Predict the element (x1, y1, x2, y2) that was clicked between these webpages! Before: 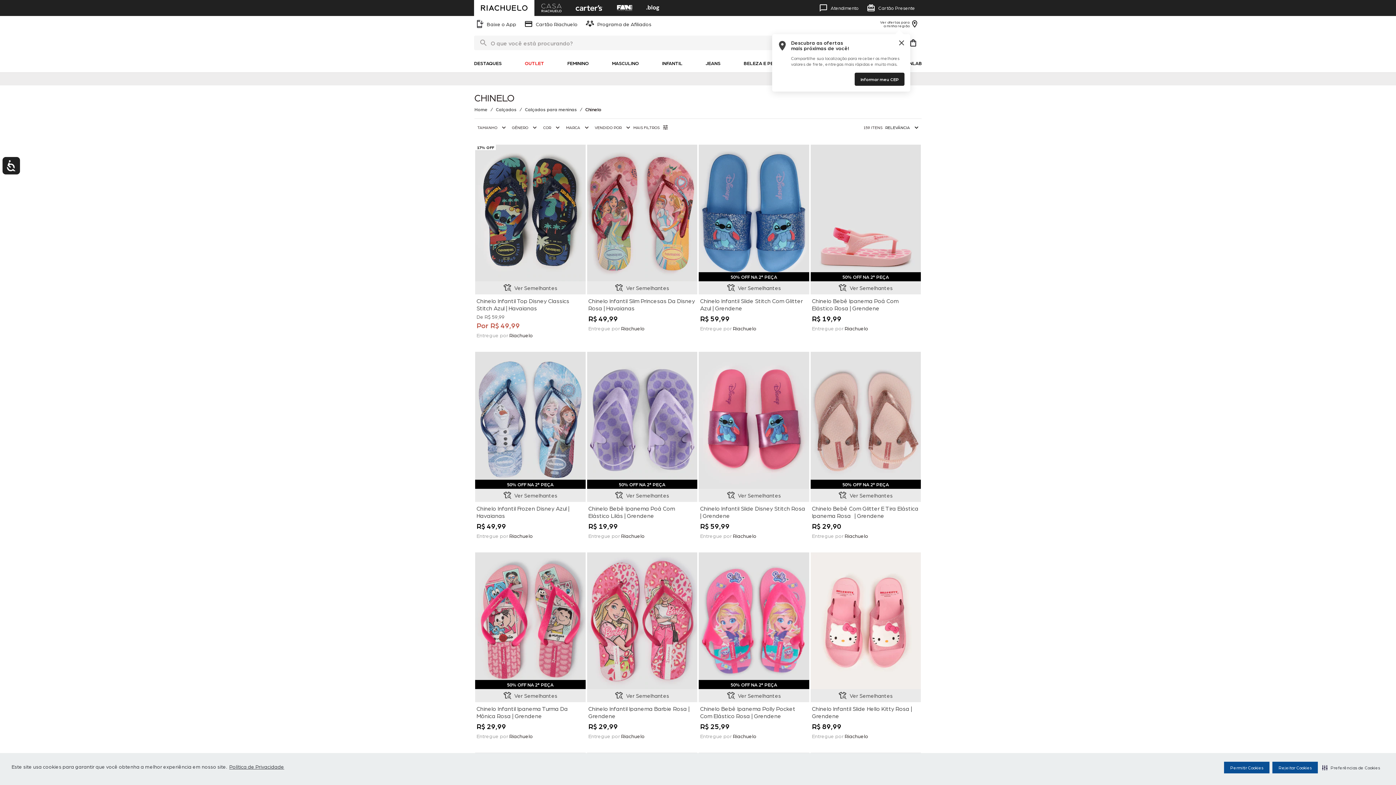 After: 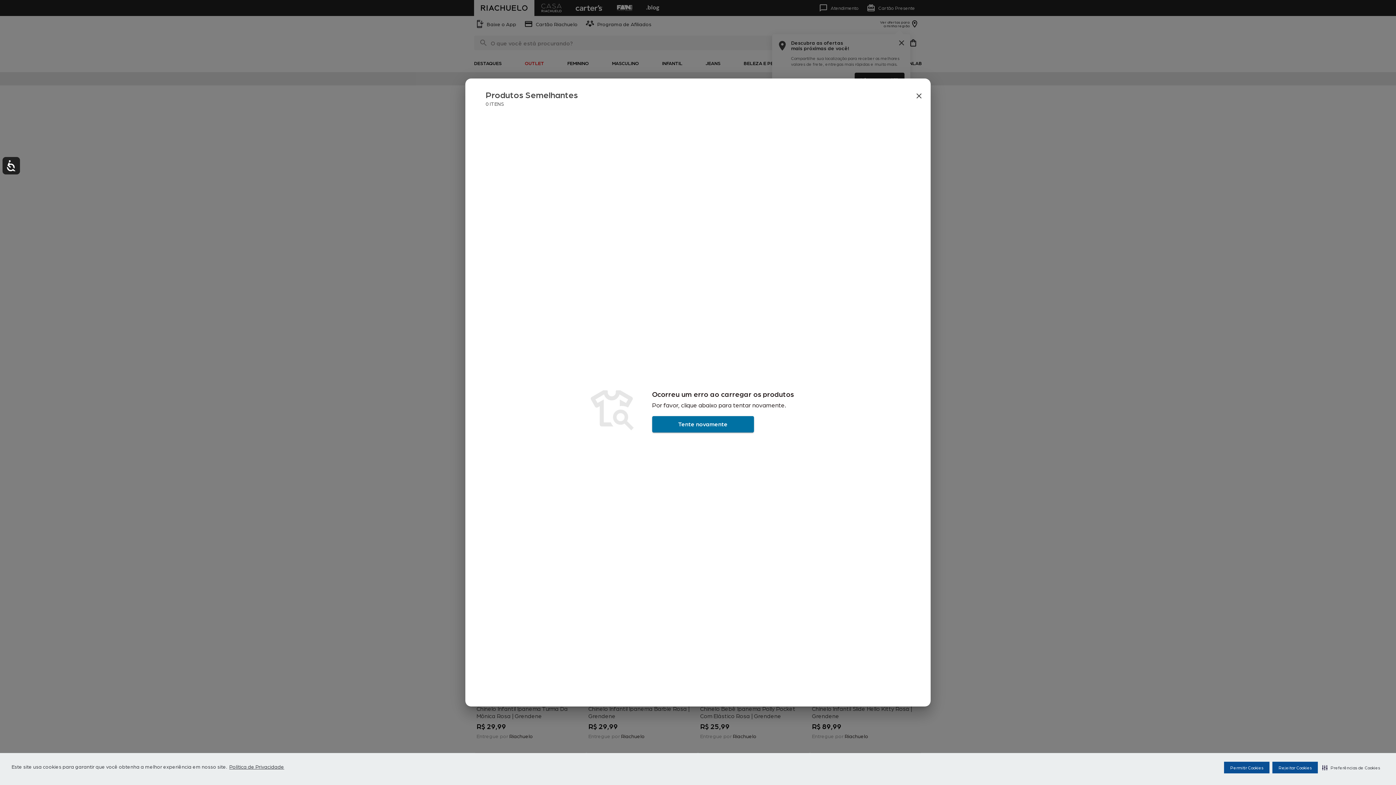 Action: bbox: (587, 488, 697, 502) label: Ver produtos semelhantes